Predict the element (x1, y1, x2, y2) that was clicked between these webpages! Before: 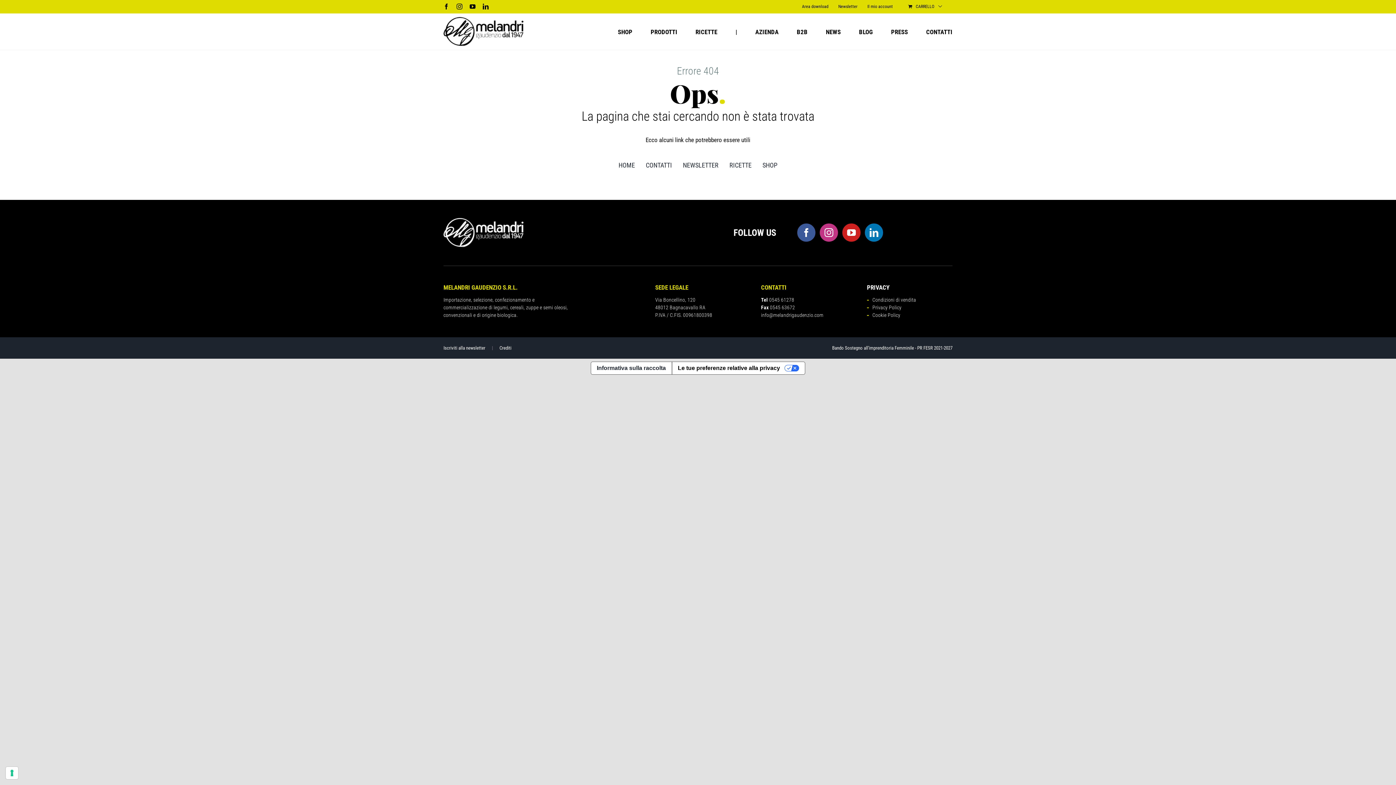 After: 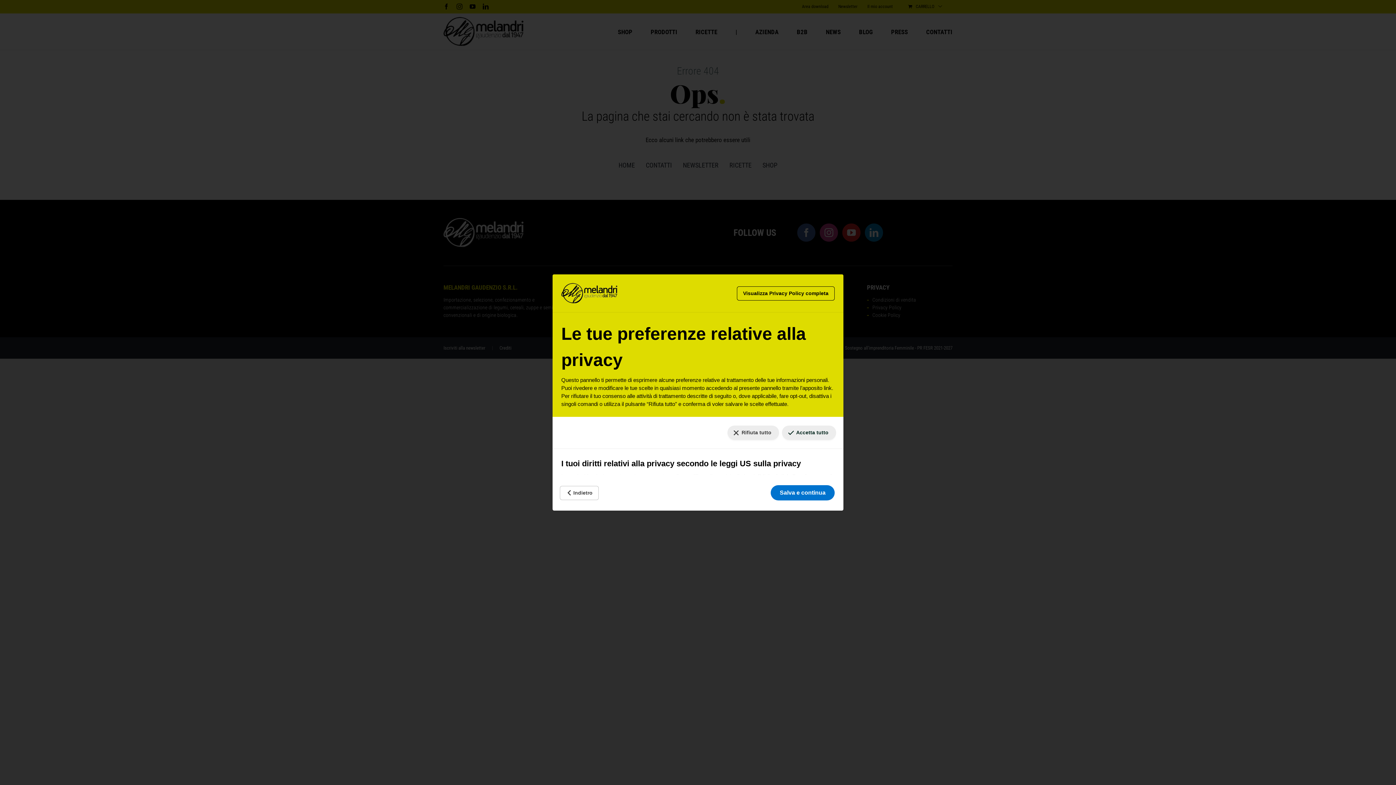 Action: bbox: (5, 767, 18, 779) label: Le tue preferenze relative al consenso per le tecnologie di tracciamento